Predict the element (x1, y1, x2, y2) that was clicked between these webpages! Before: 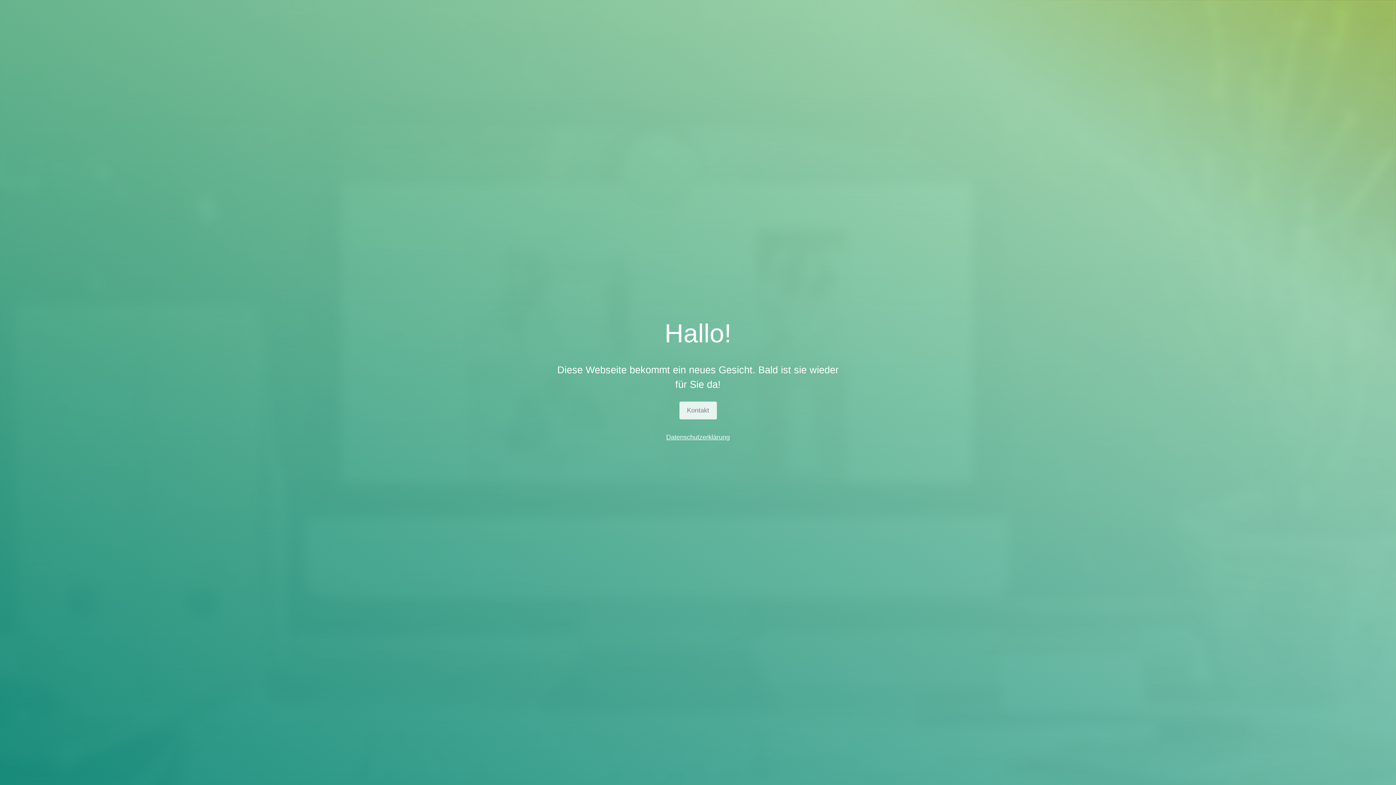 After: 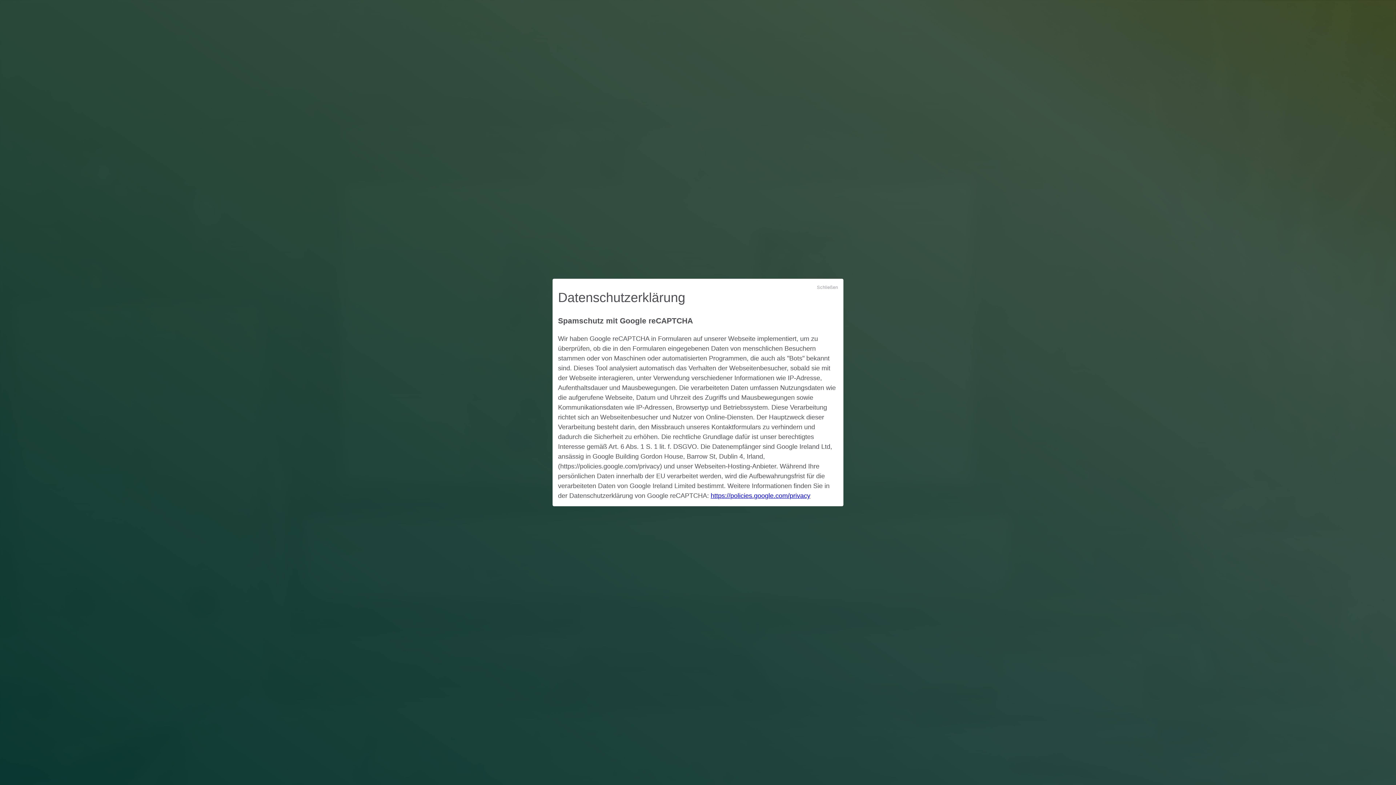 Action: bbox: (666, 433, 730, 441) label: Datenschutzerklärung